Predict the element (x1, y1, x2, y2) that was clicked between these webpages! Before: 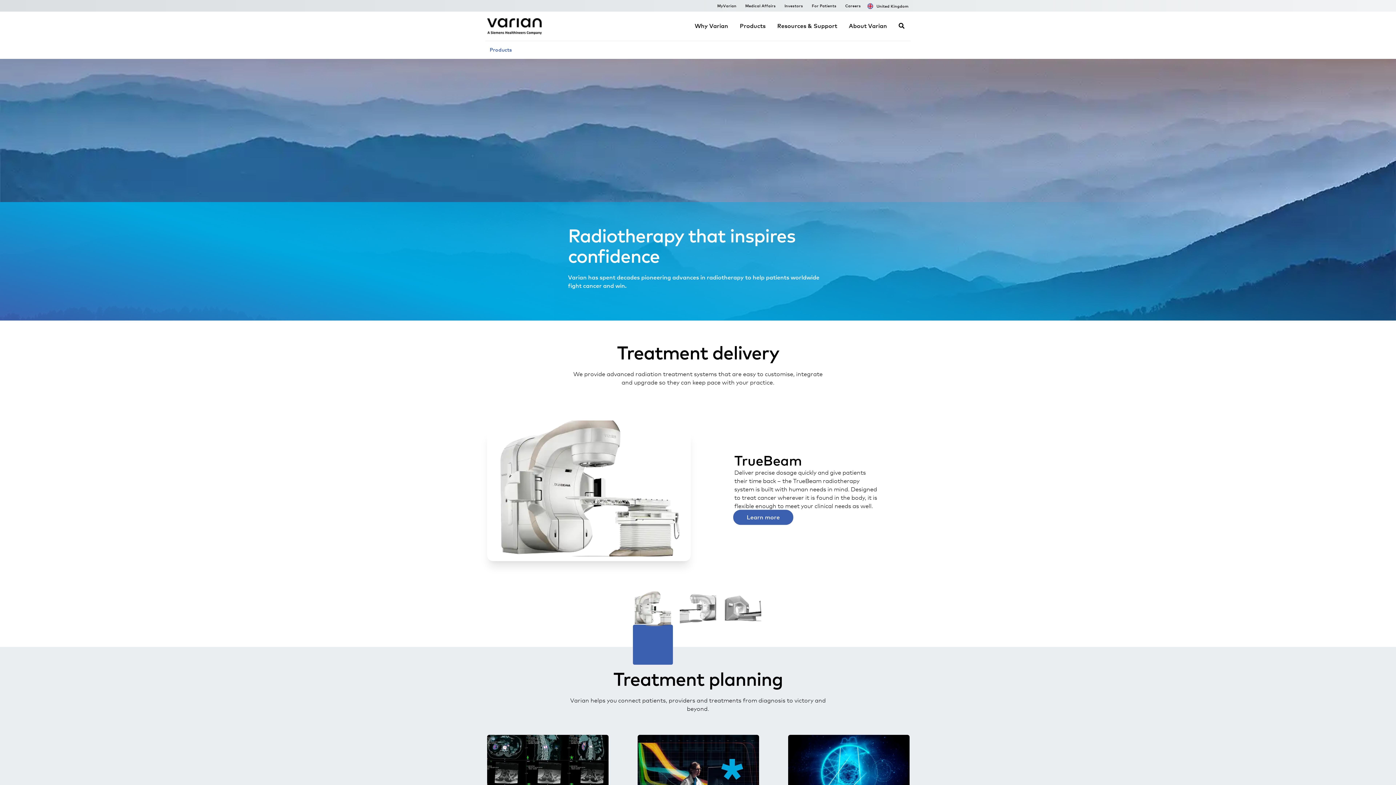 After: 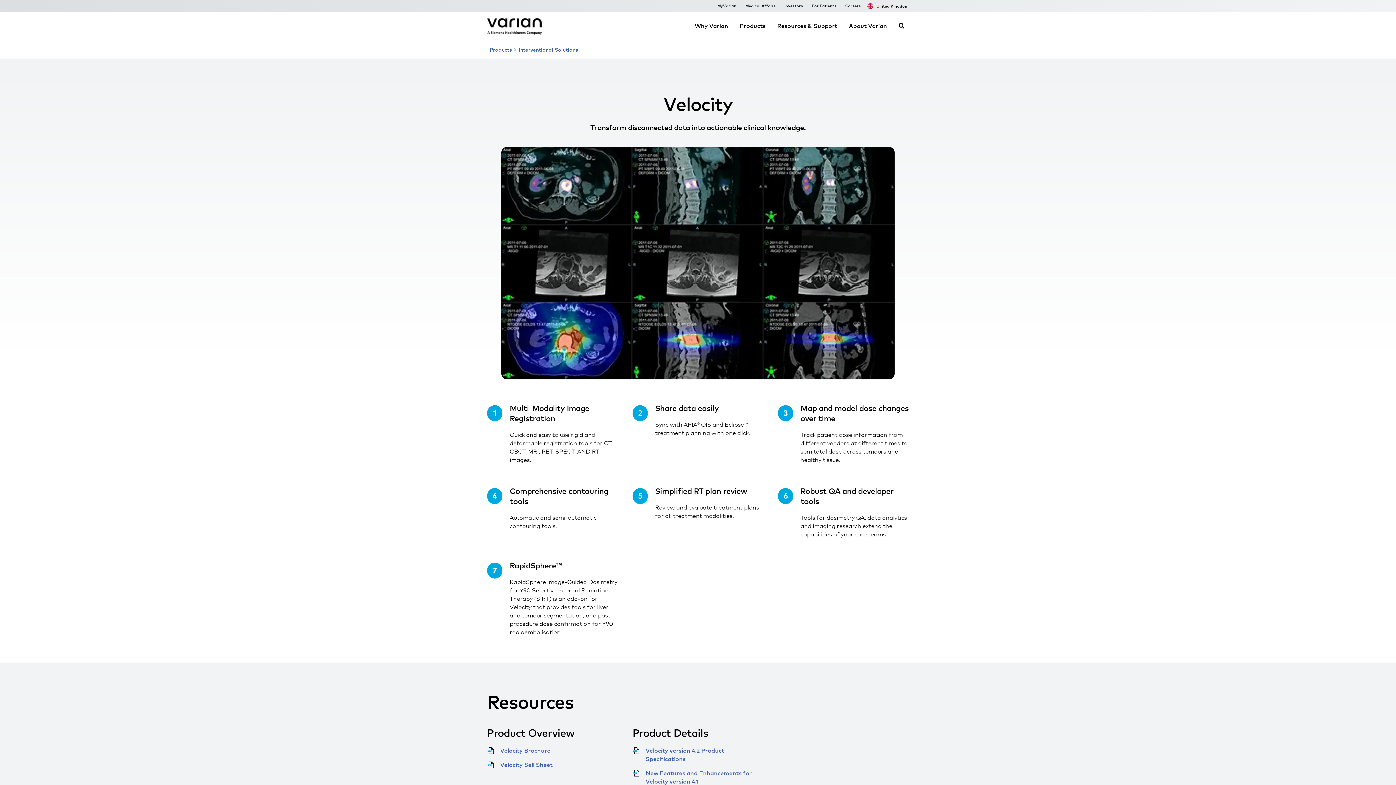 Action: bbox: (487, 735, 608, 811)